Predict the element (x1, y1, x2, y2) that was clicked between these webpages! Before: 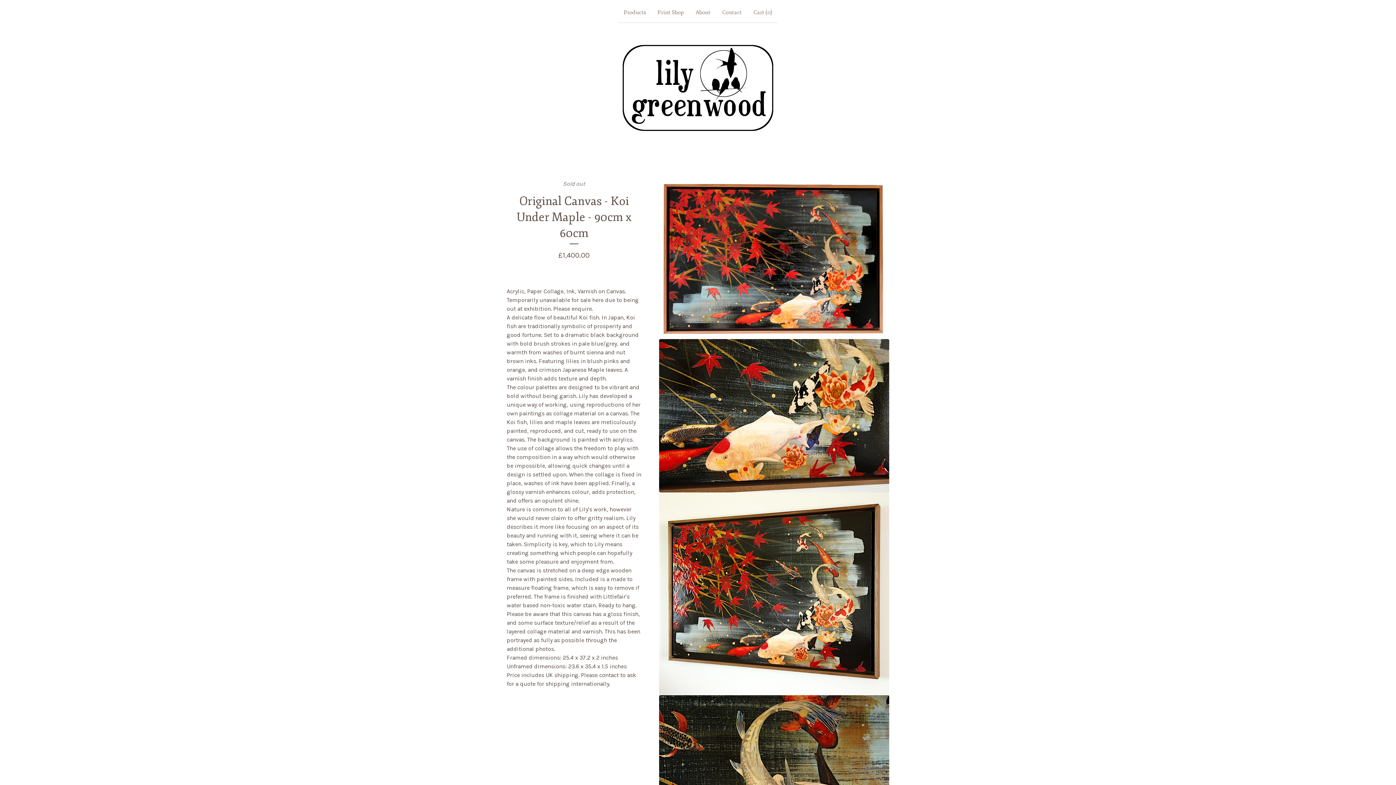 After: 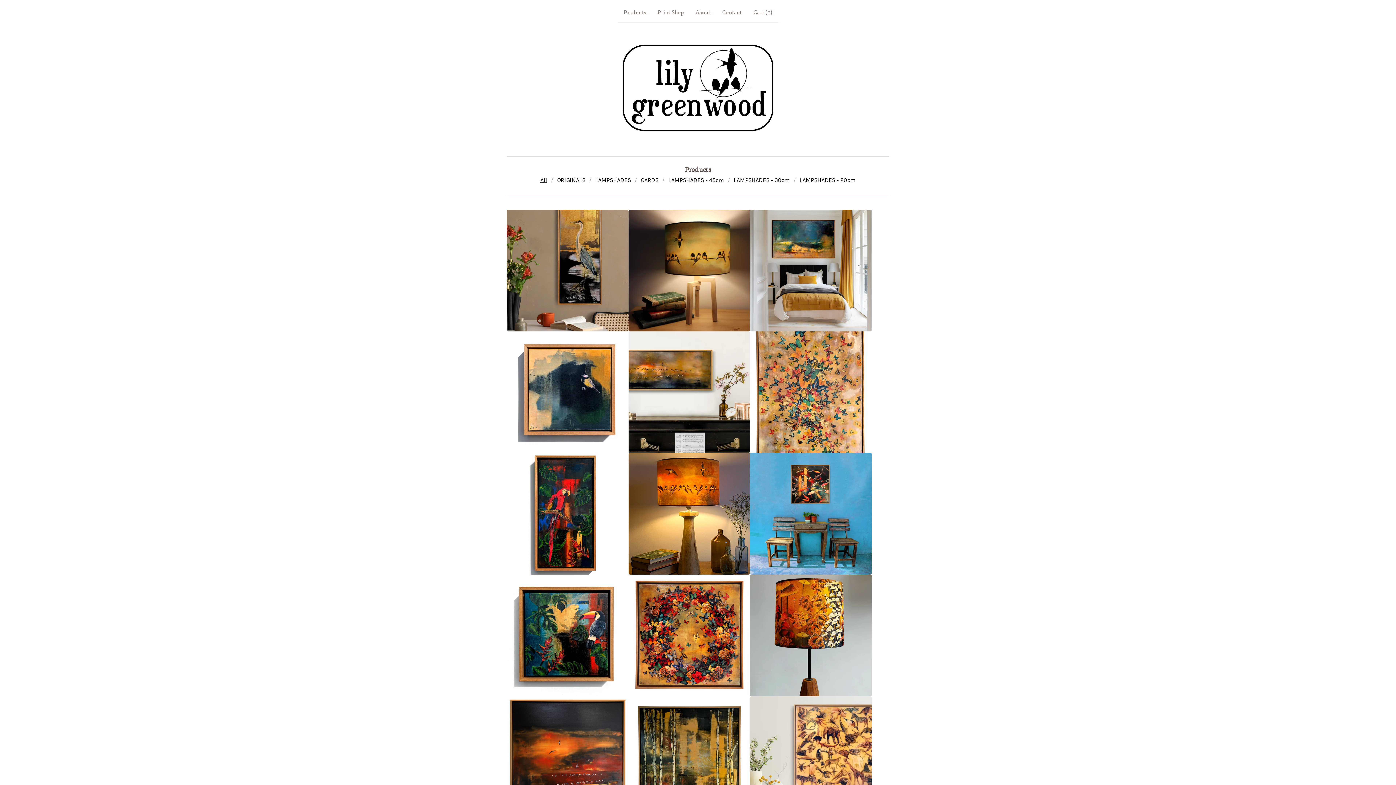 Action: label: Products bbox: (620, 5, 648, 19)